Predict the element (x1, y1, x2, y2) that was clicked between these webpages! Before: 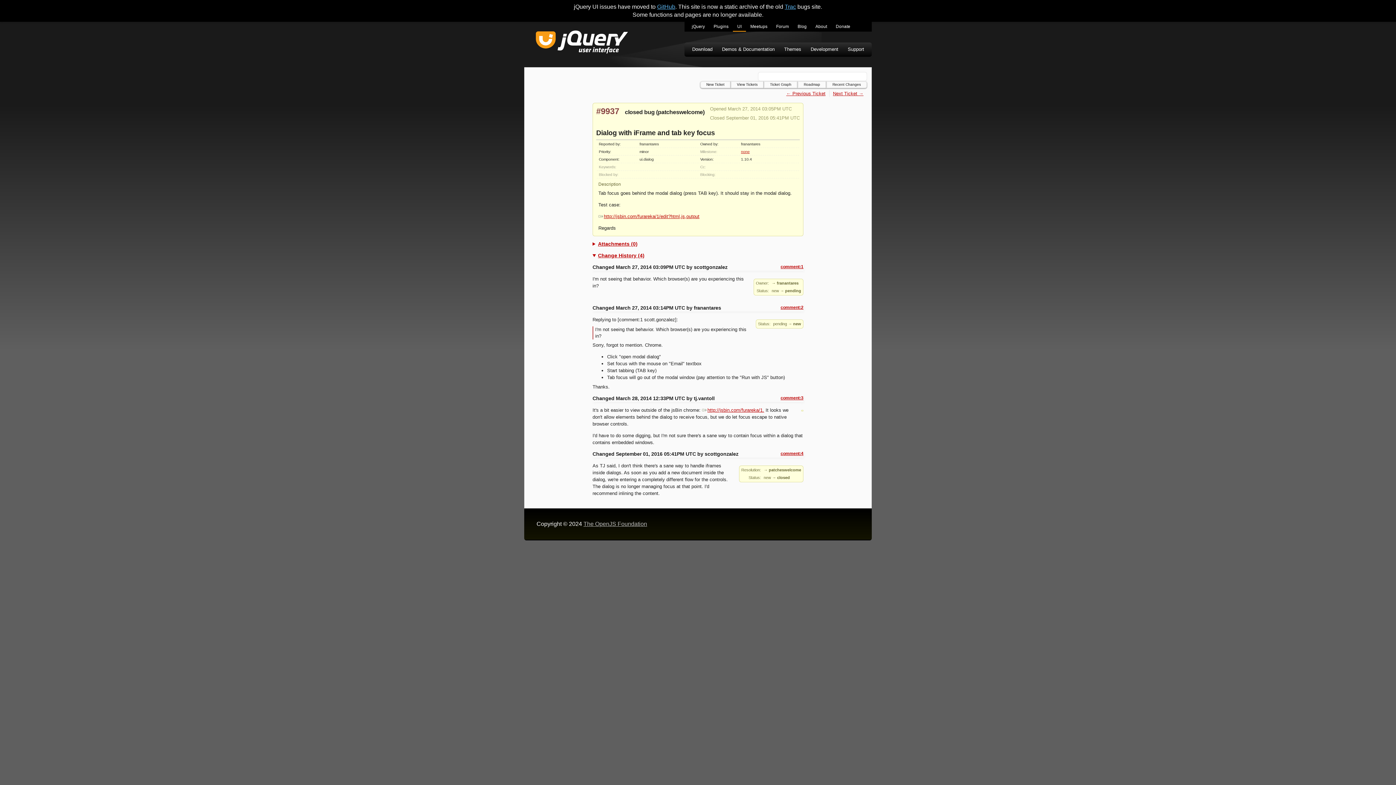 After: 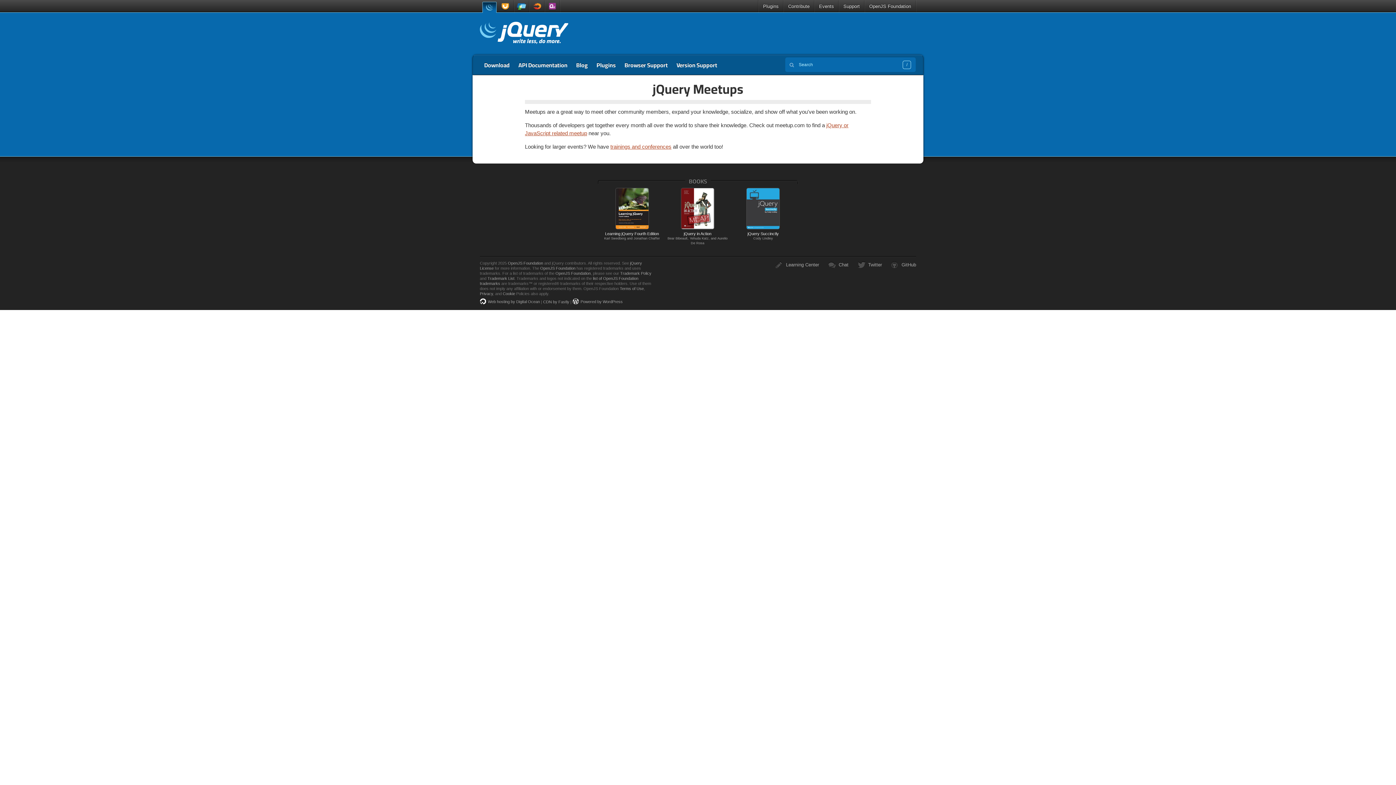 Action: bbox: (746, 21, 772, 31) label: Meetups